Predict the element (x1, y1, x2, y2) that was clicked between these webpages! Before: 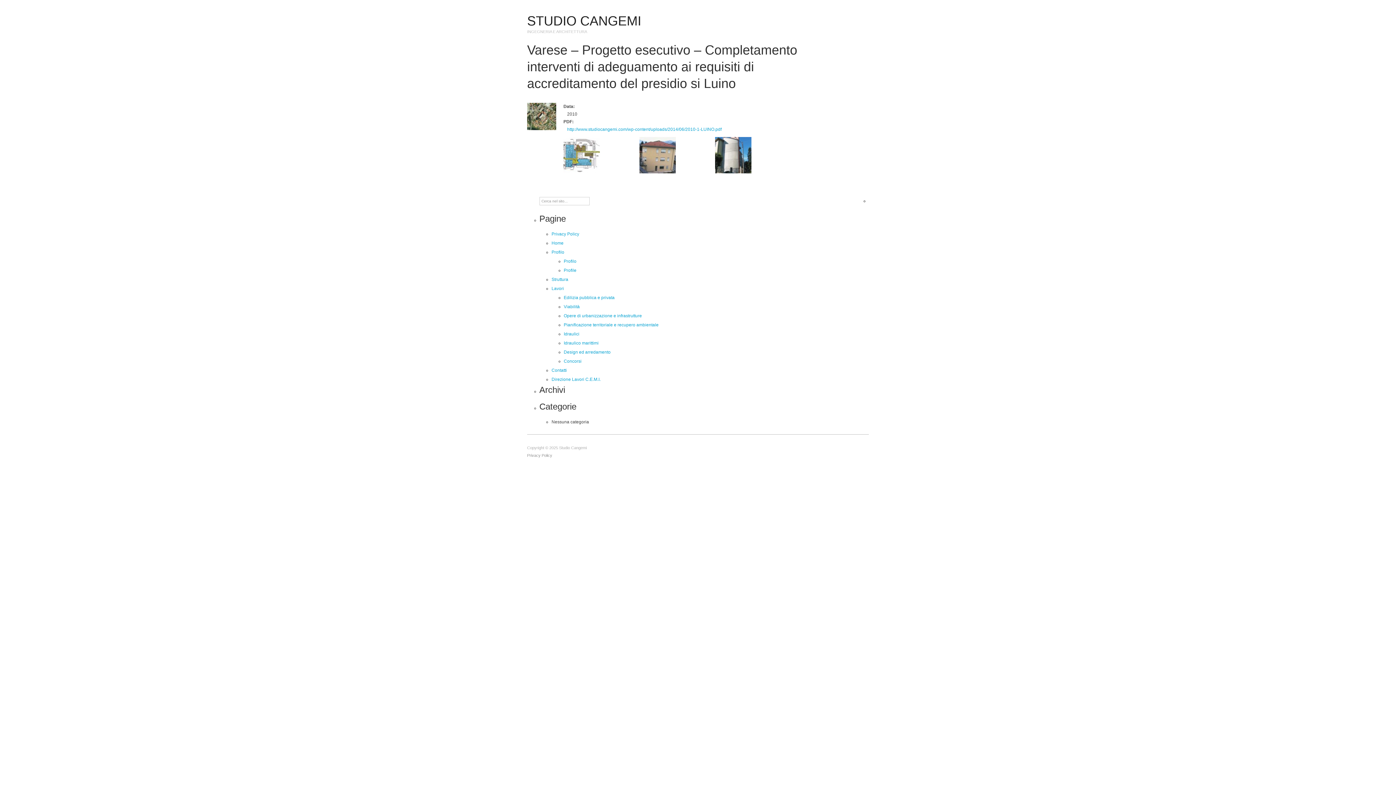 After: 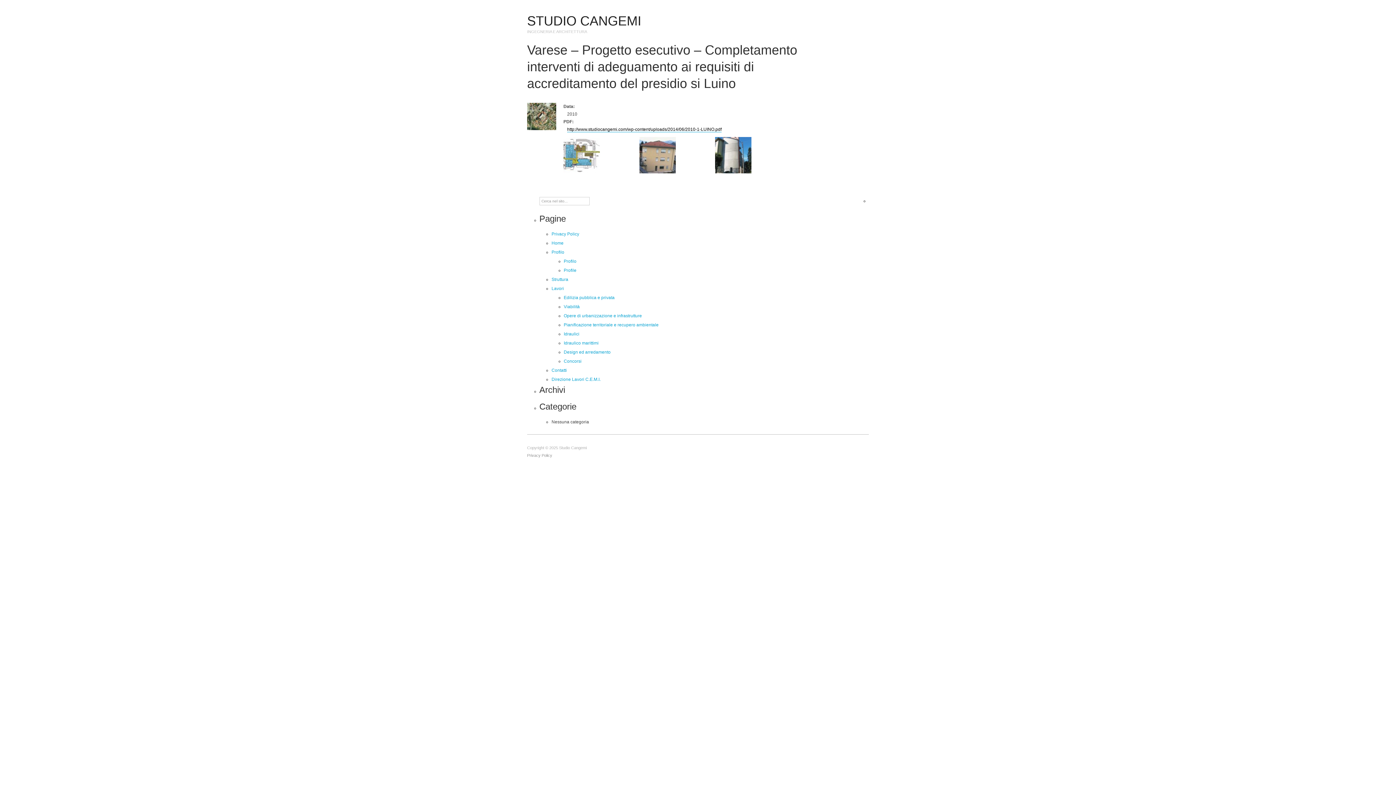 Action: label: http://www.studiocangemi.com/wp-content/uploads/2014/06/2010-1-LUINO.pdf bbox: (567, 126, 721, 132)